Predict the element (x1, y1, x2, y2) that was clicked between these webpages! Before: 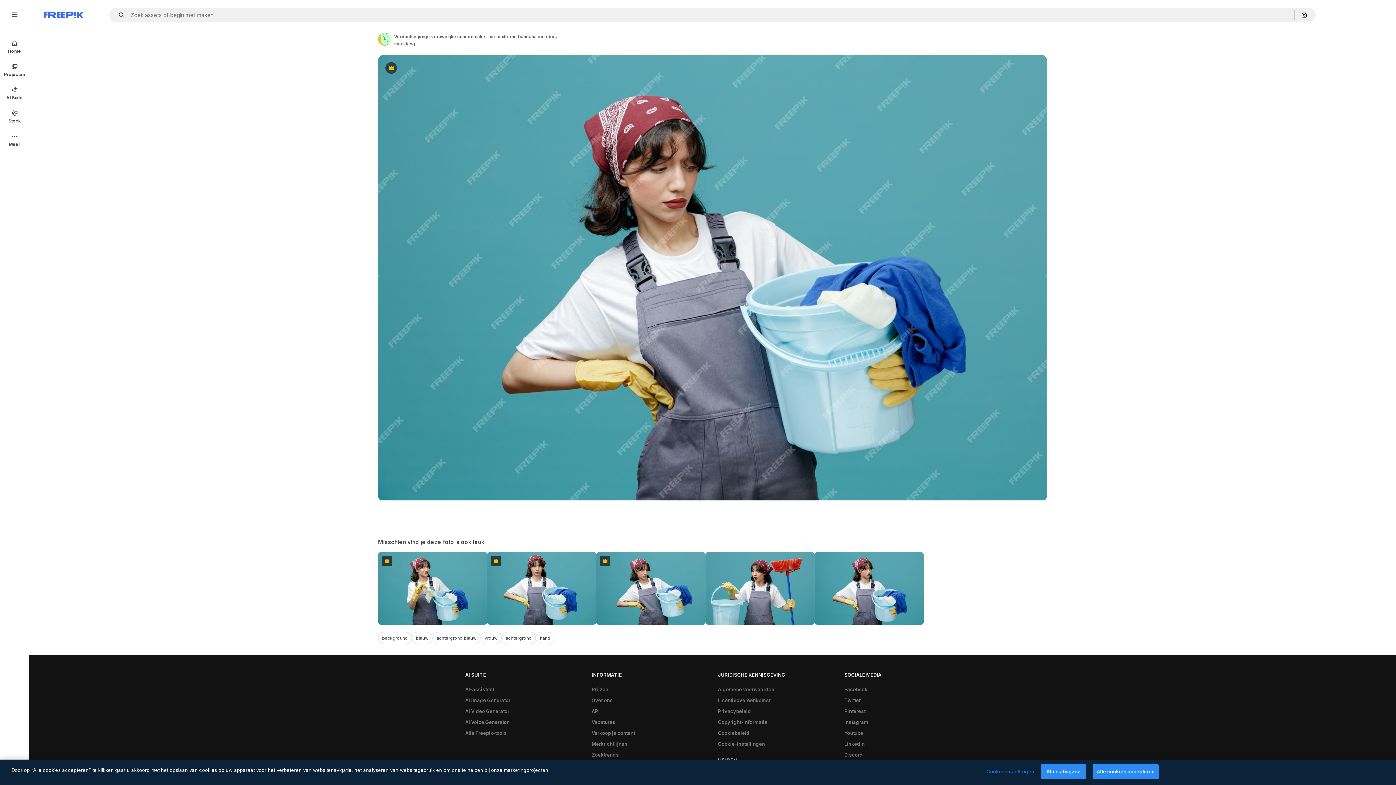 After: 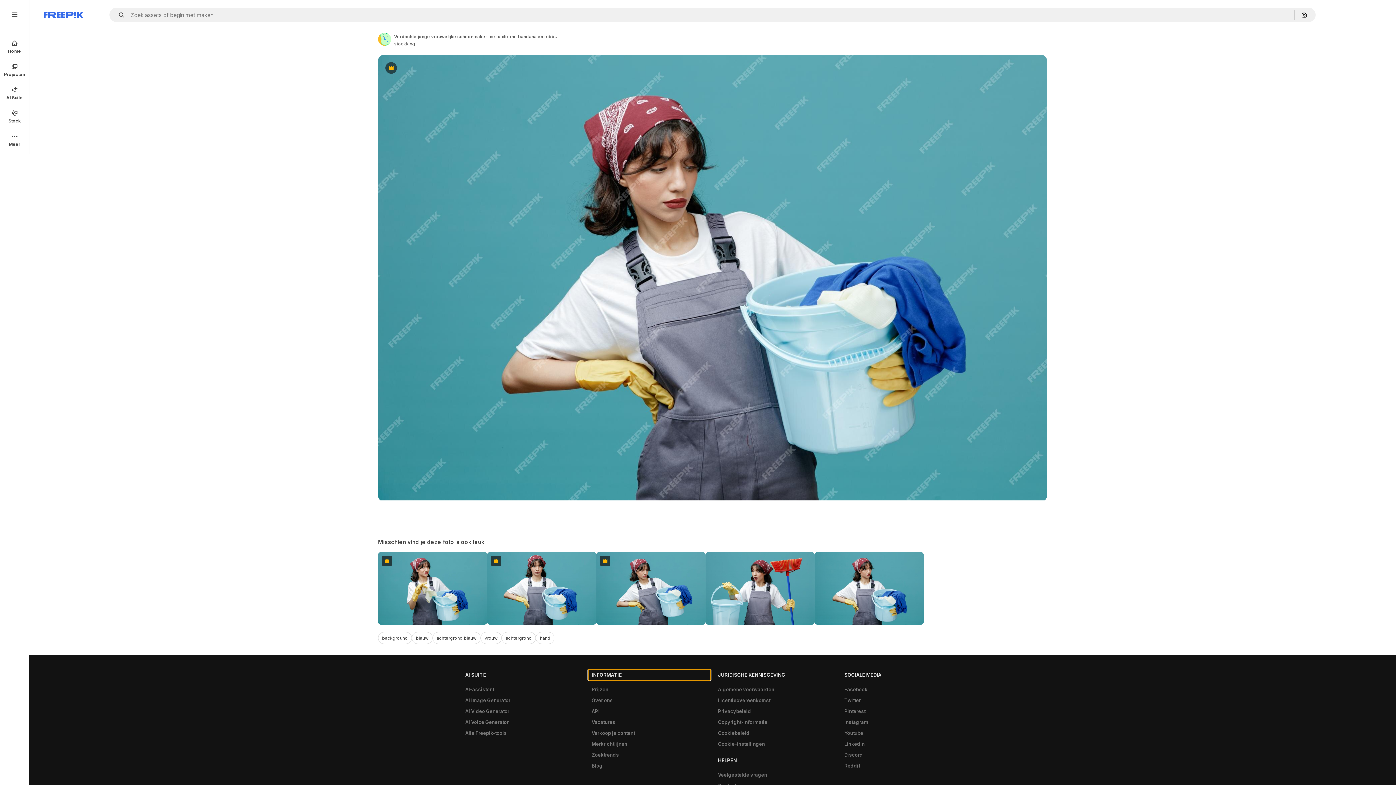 Action: label: INFORMATIE bbox: (588, 669, 710, 680)